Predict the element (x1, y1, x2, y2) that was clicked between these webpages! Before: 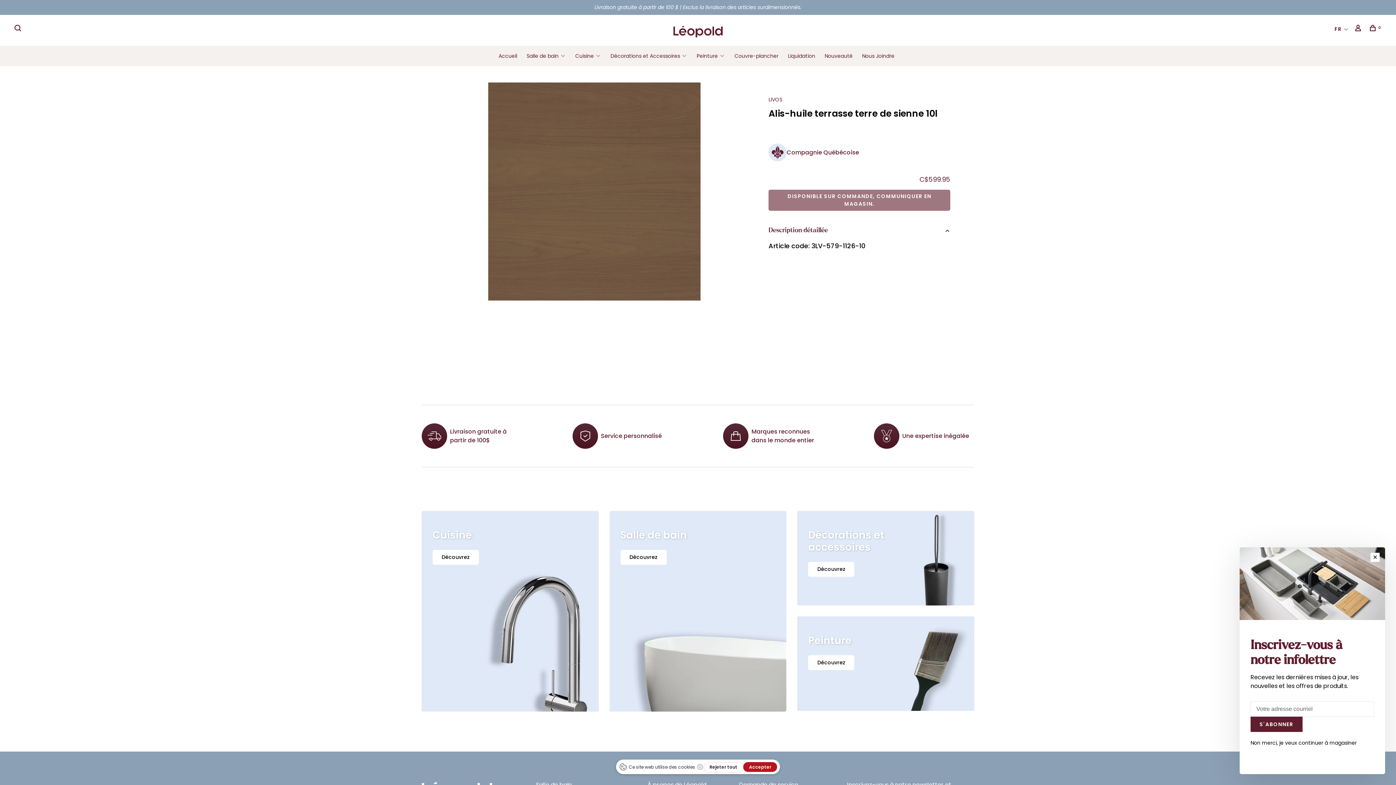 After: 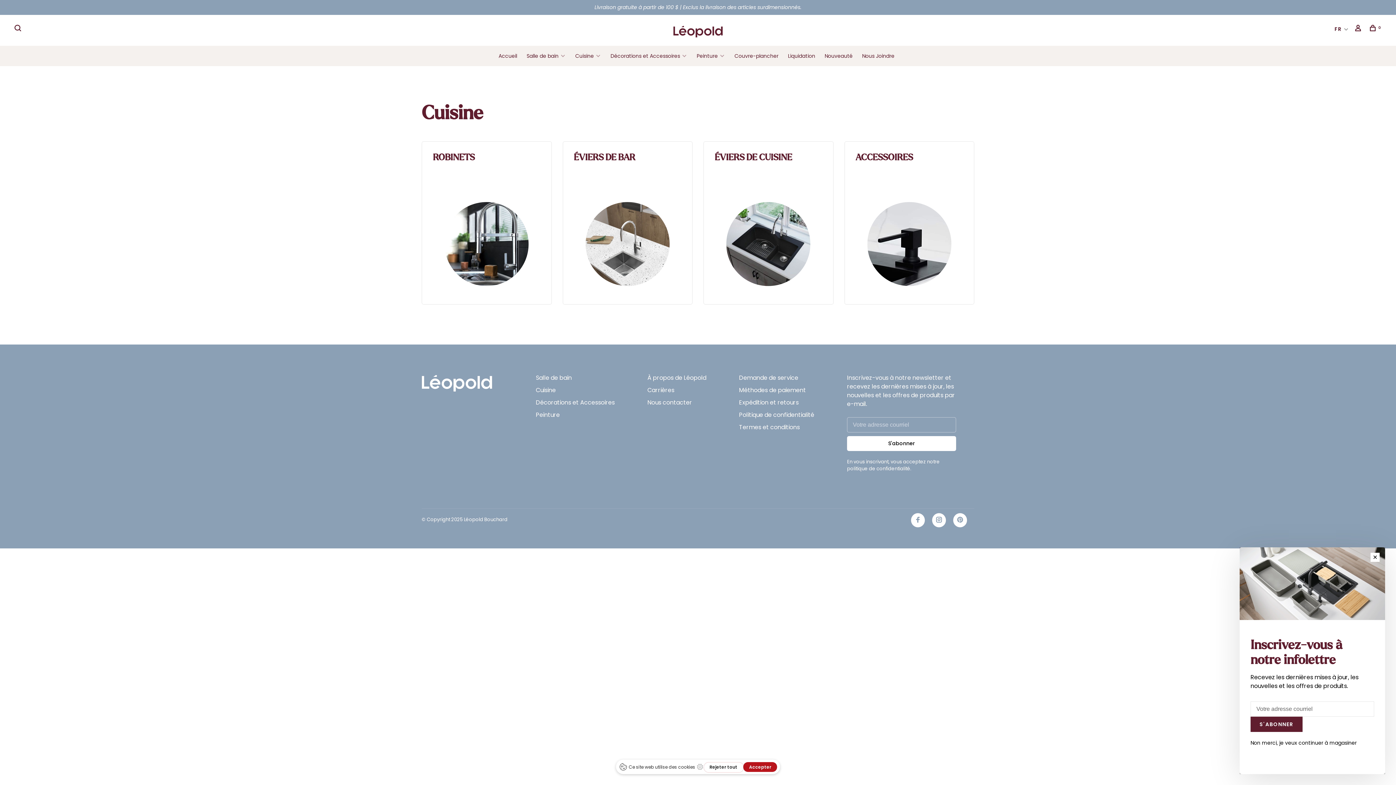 Action: label: Cuisine

Découvrez bbox: (421, 511, 598, 712)